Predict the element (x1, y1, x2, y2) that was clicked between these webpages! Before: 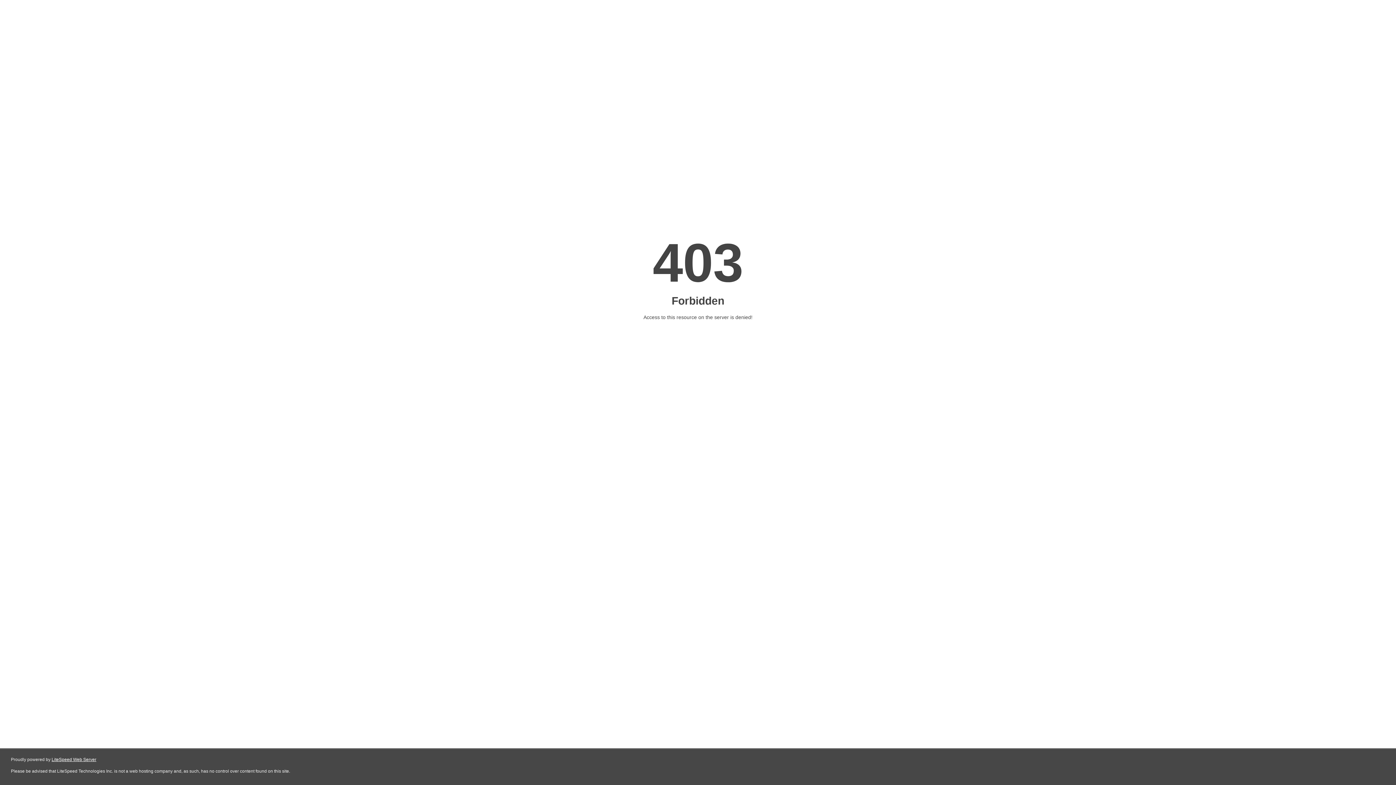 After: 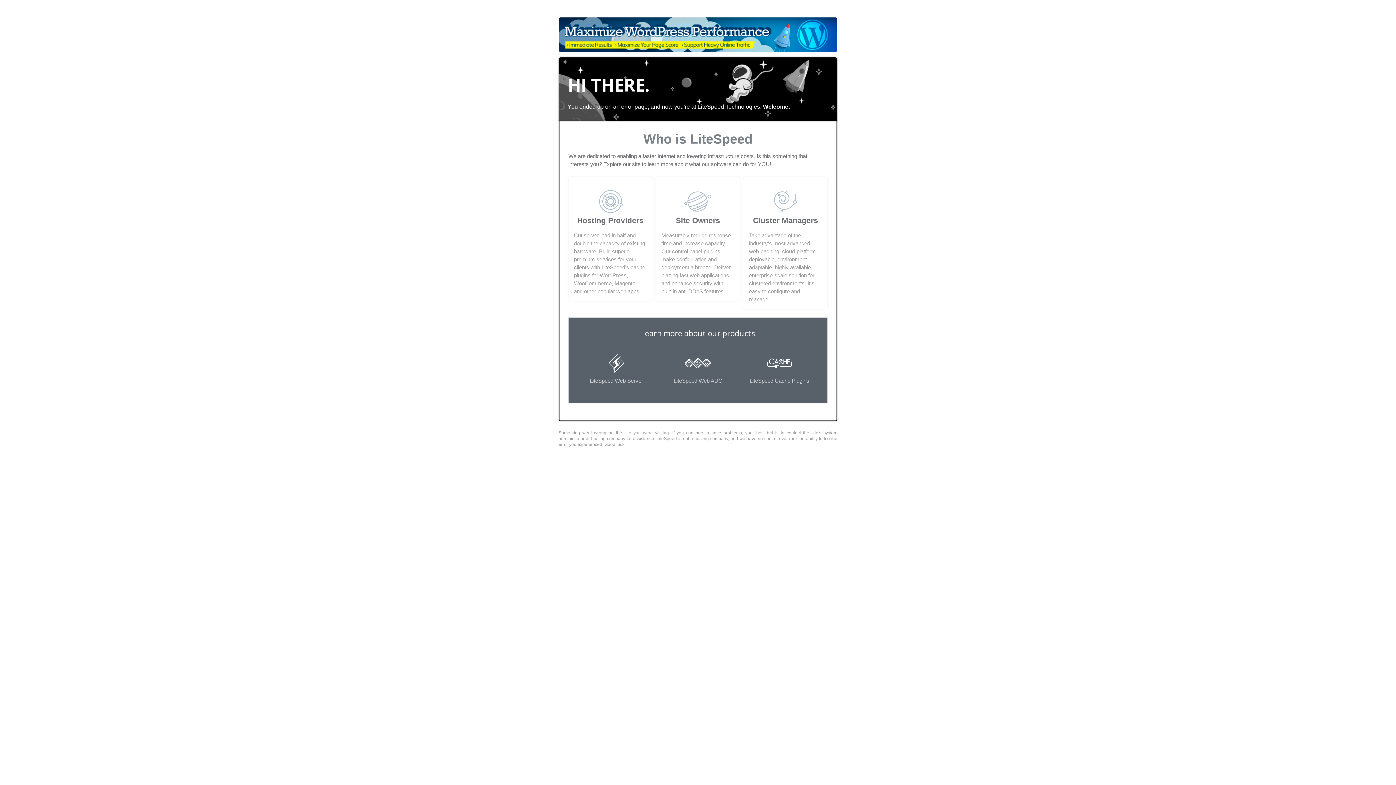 Action: label: LiteSpeed Web Server bbox: (51, 757, 96, 762)